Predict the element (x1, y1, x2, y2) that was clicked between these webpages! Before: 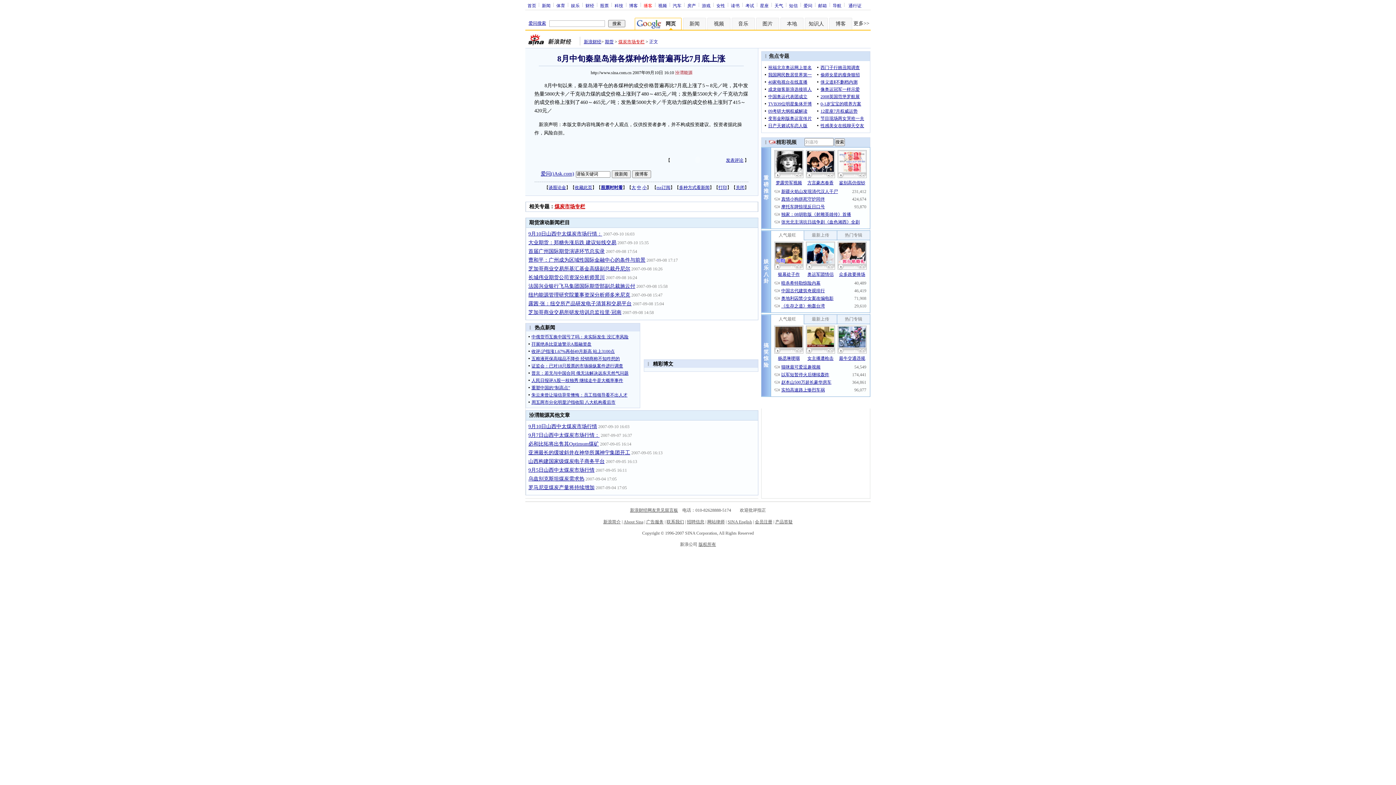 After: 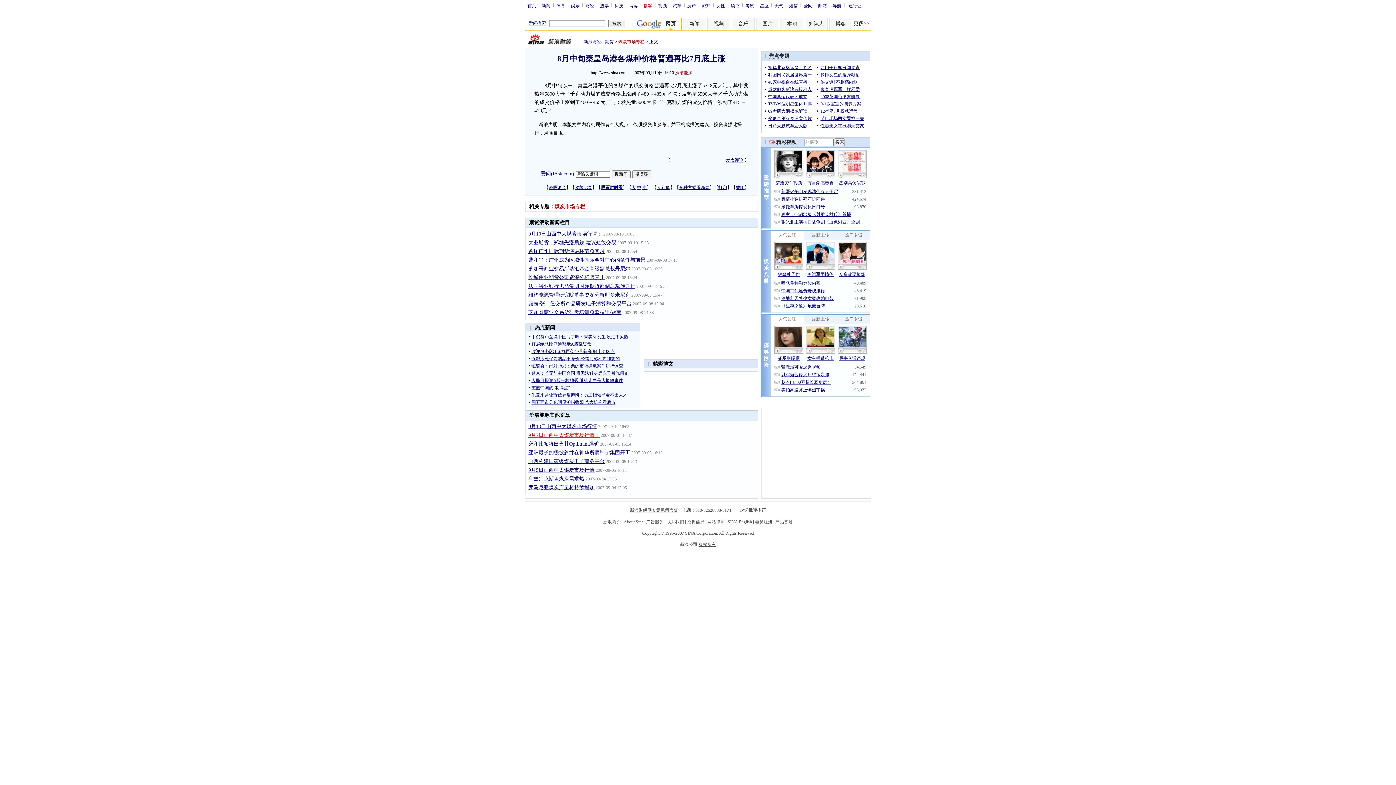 Action: bbox: (528, 432, 599, 438) label: 9月7日山西中太煤炭市场行情：